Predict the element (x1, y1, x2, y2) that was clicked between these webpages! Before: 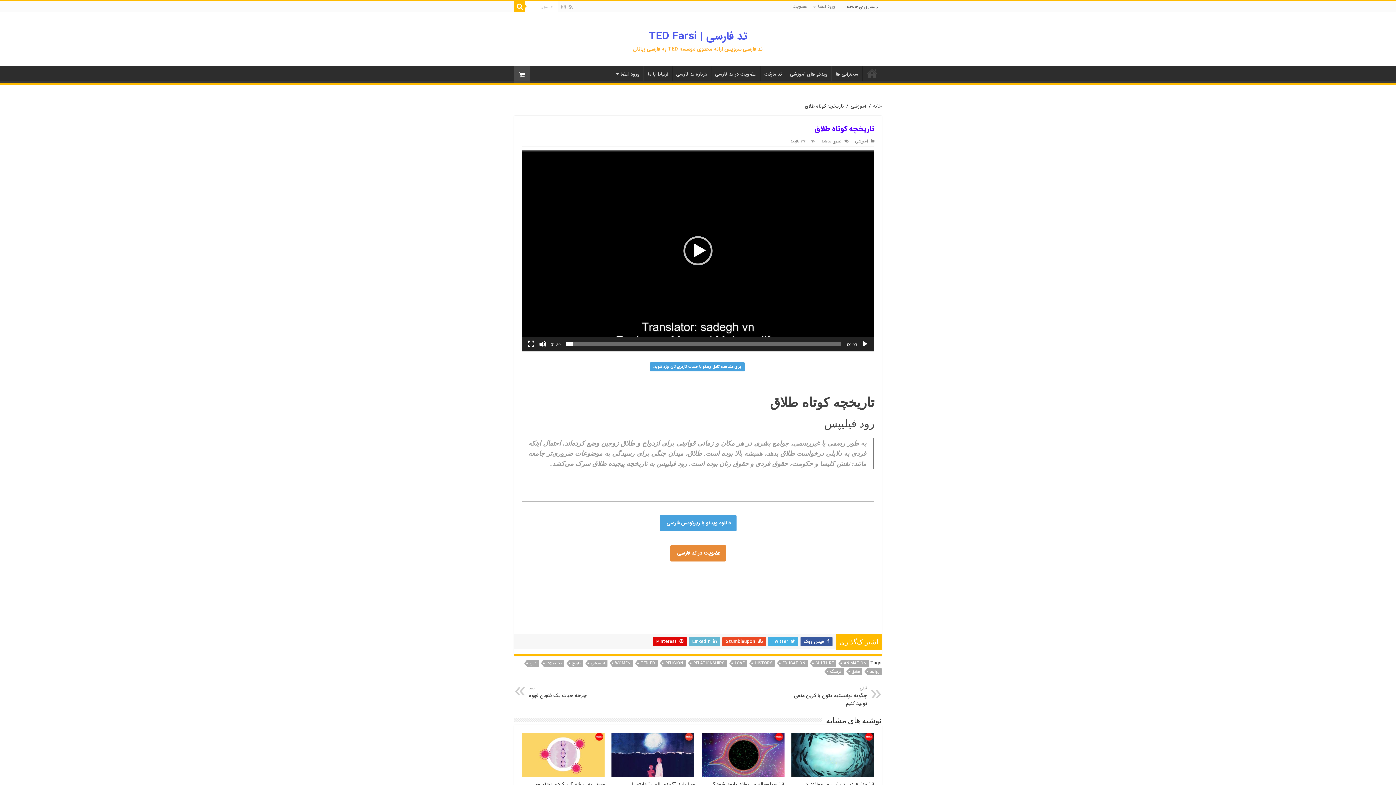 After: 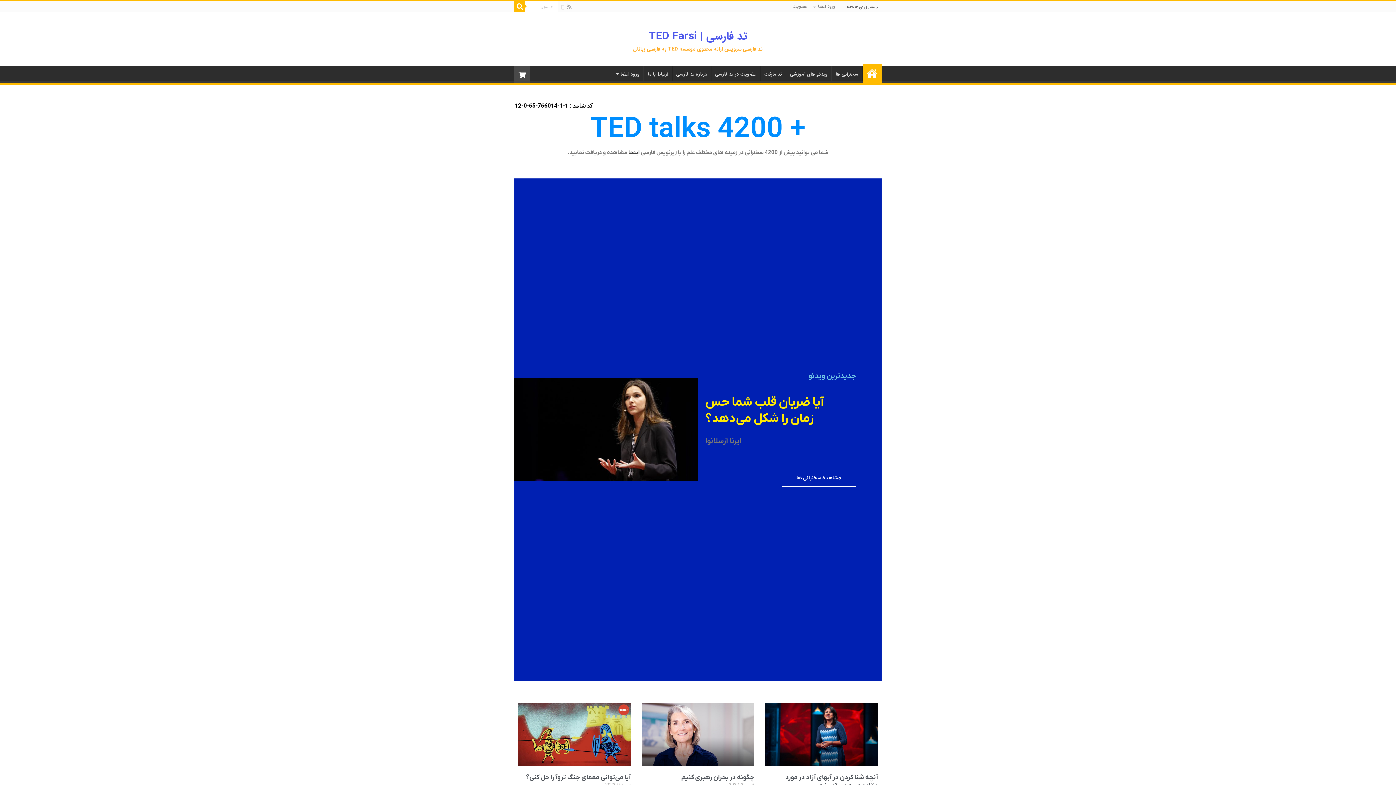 Action: bbox: (808, 595, 863, 600) label: سخنرانی تد با زیرنویس فارسی